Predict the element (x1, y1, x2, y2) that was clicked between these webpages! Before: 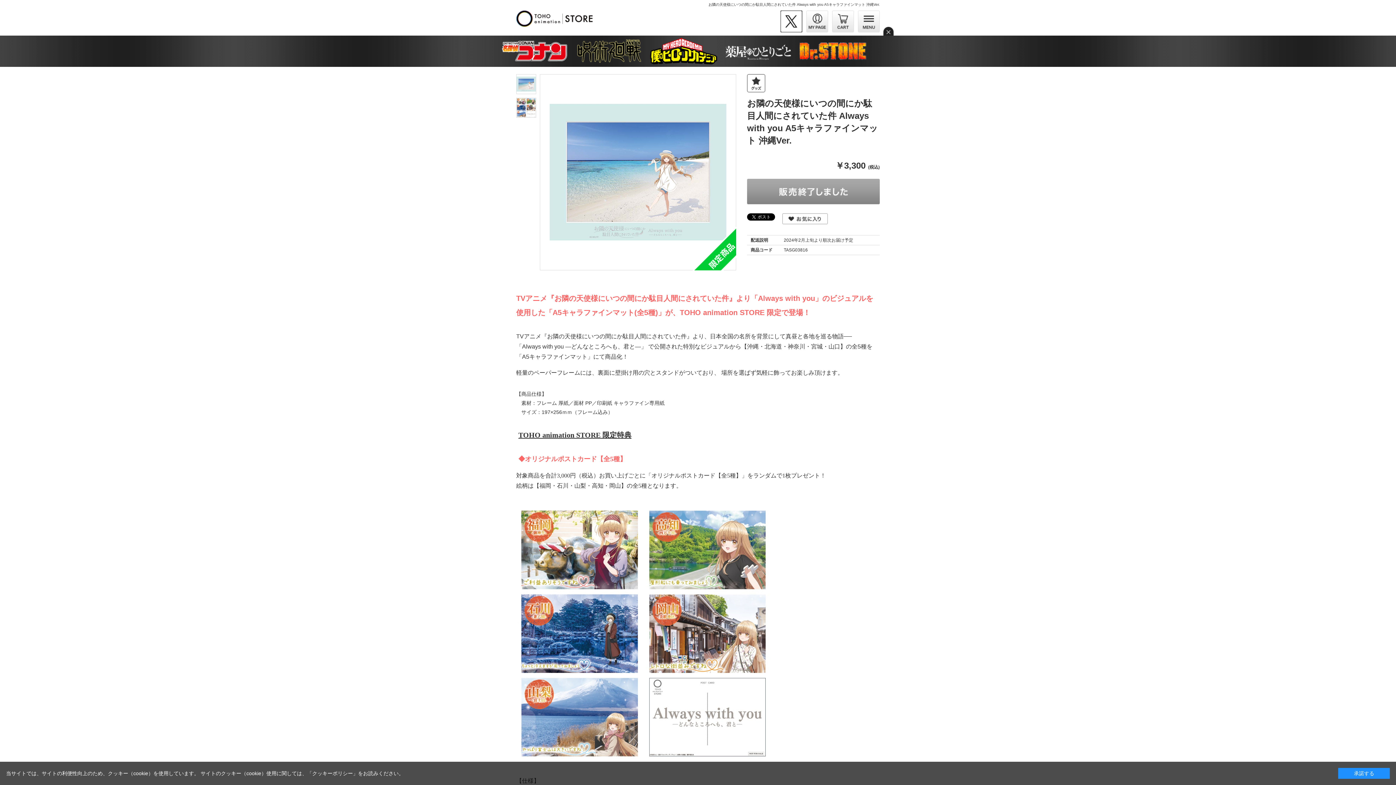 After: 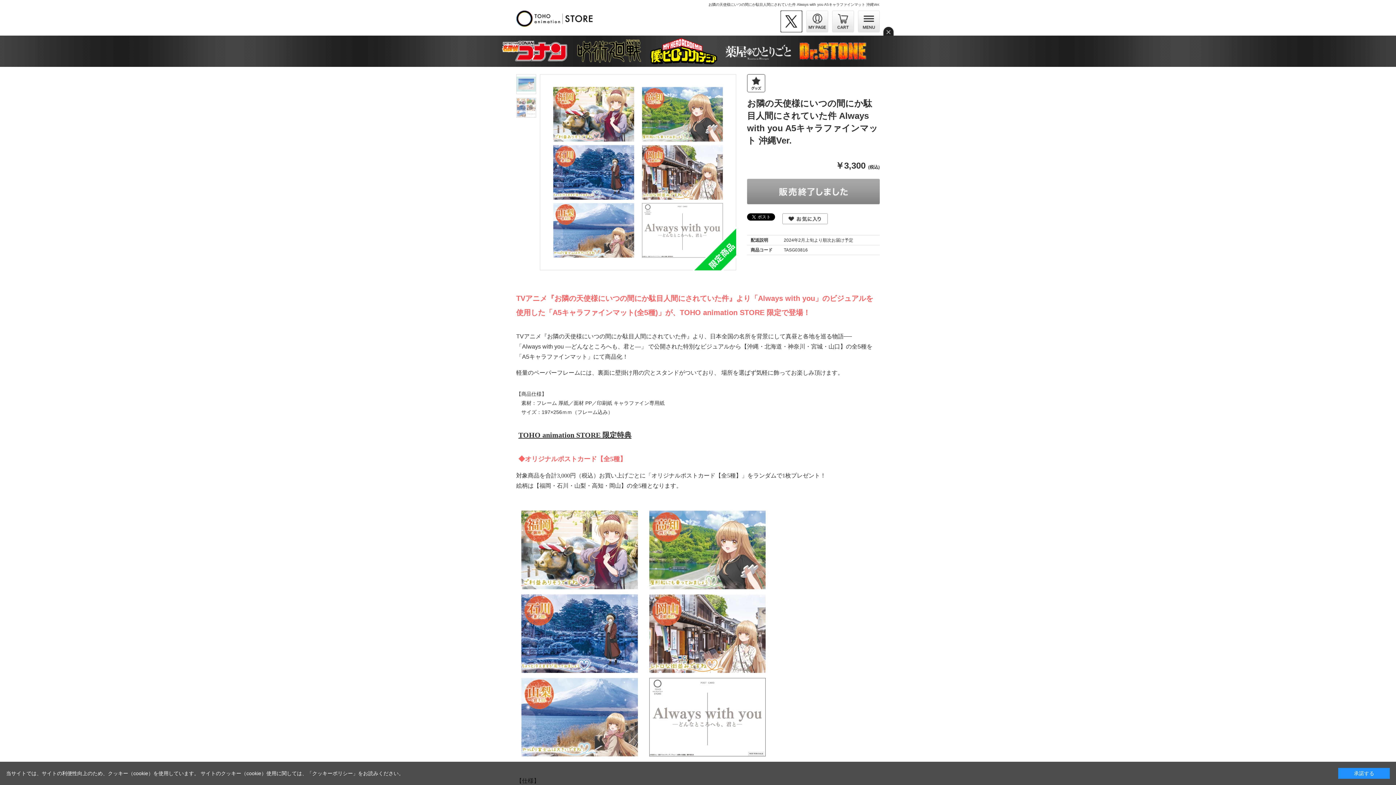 Action: bbox: (516, 98, 536, 117)